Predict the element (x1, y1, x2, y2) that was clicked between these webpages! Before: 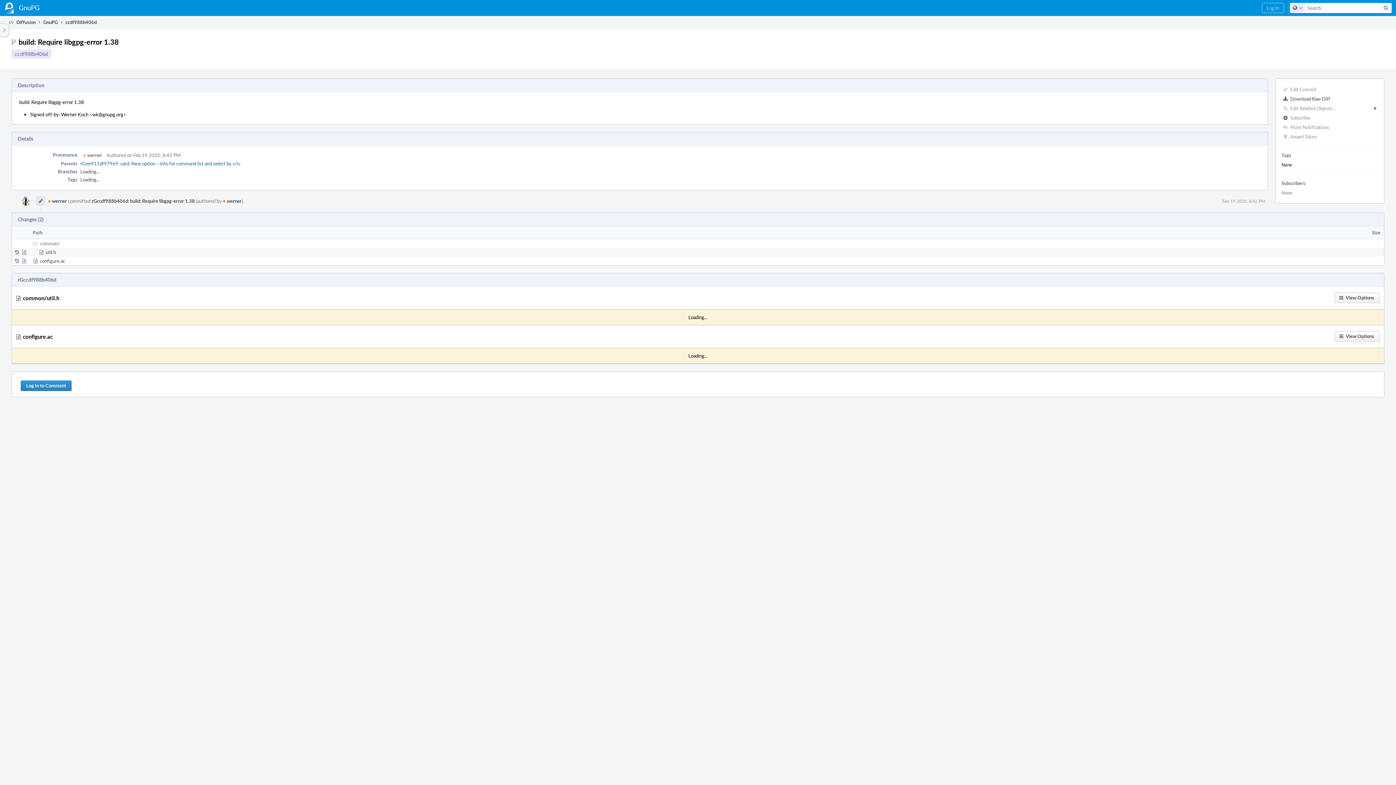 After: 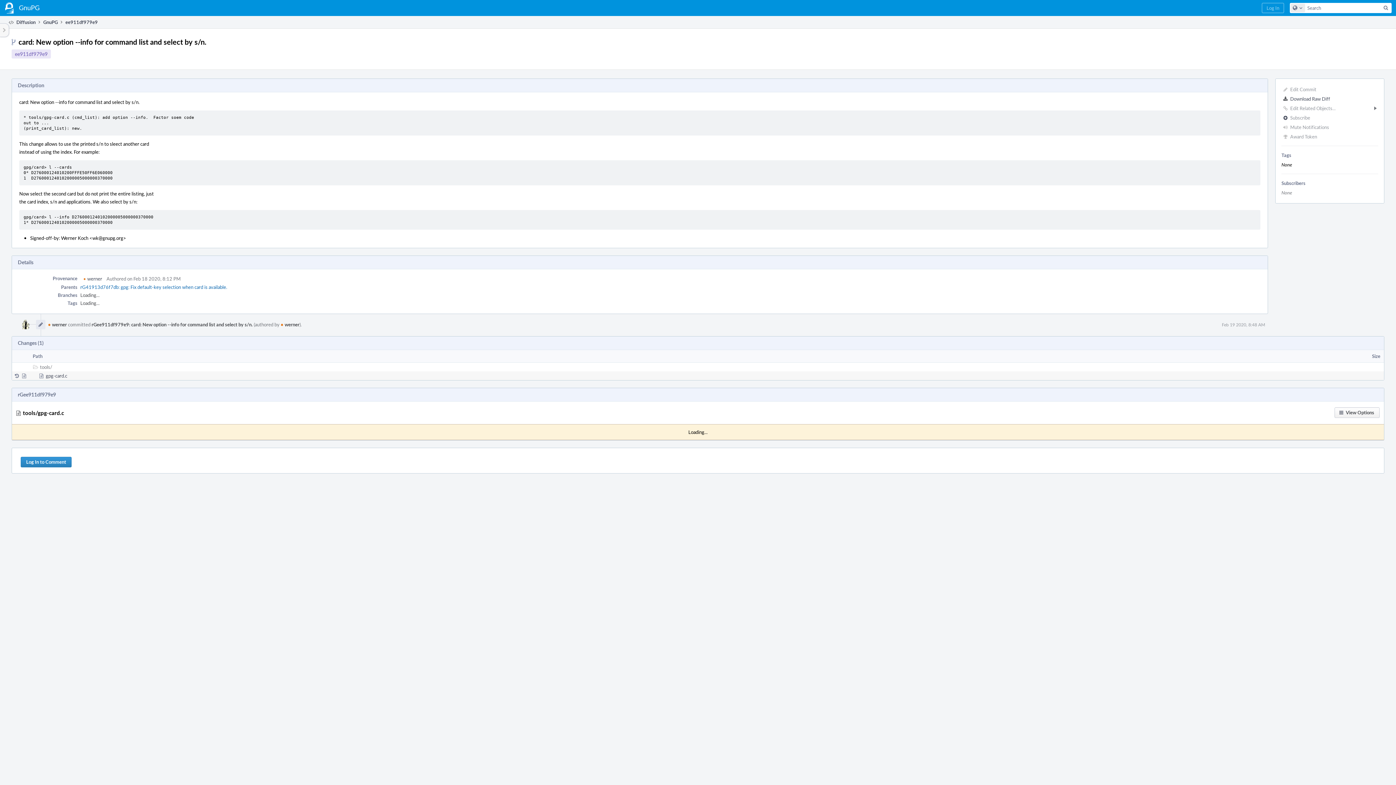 Action: label: rGee911df979e9: card: New option --info for command list and select by s/n. bbox: (80, 160, 240, 166)